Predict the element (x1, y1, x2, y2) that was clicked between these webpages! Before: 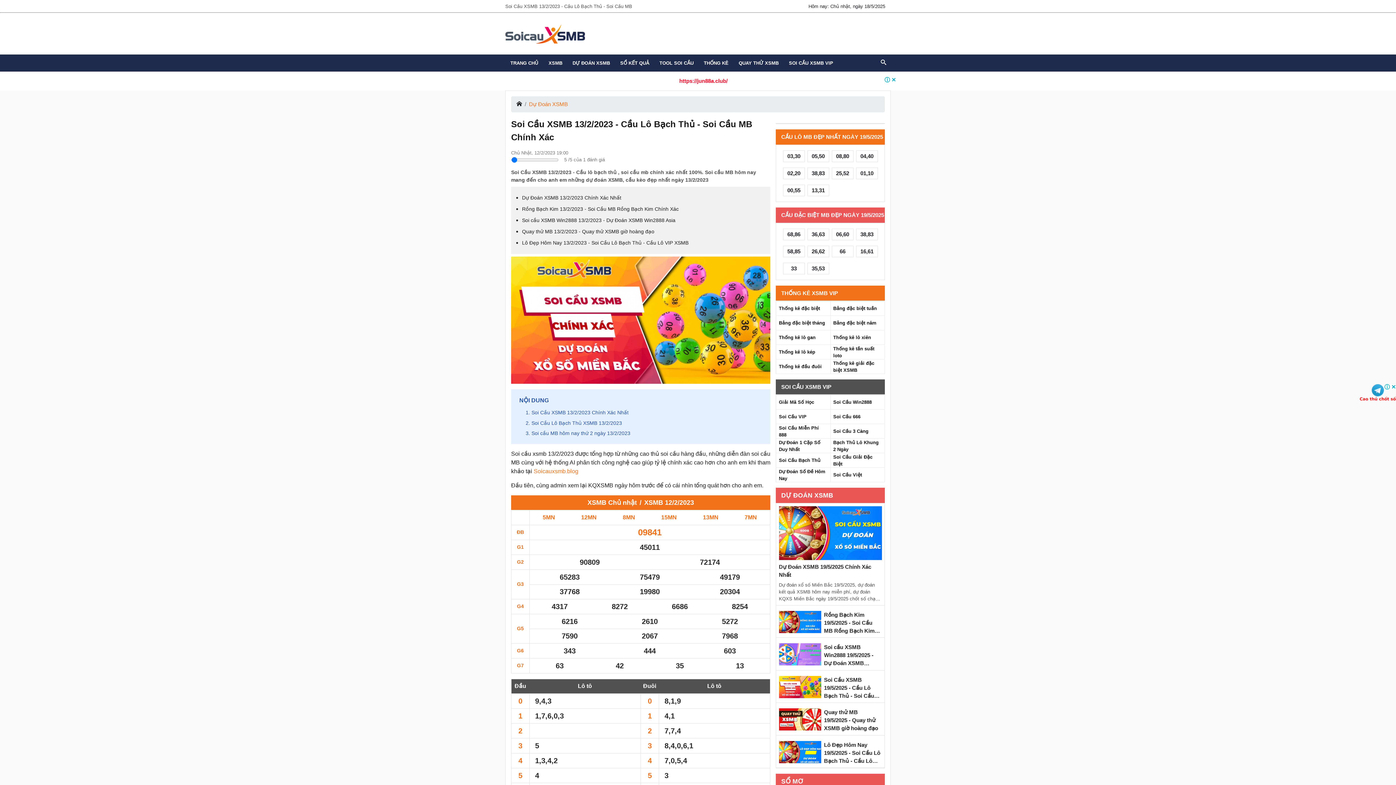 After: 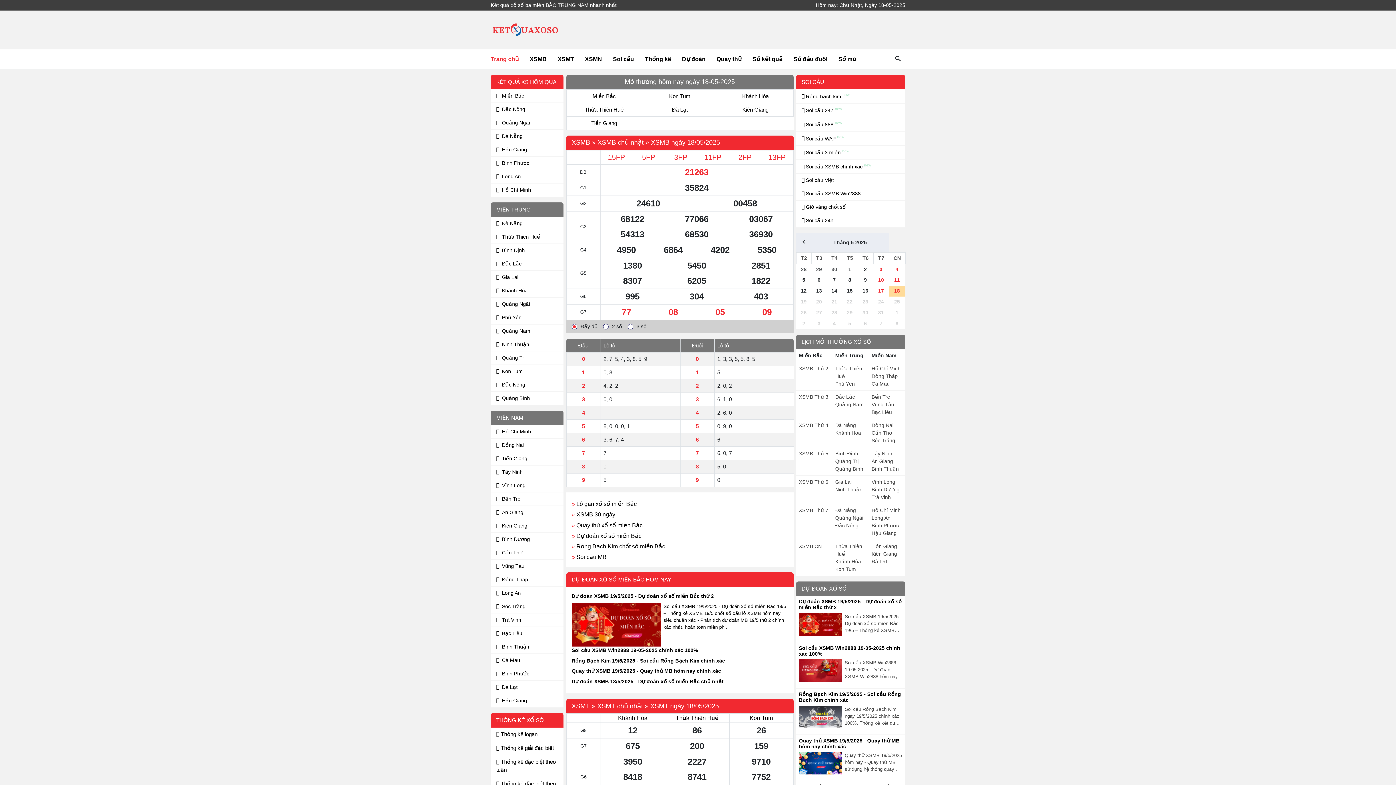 Action: bbox: (824, 708, 881, 732) label: Quay thử MB 19/5/2025 - Quay thử XSMB giờ hoàng đạo